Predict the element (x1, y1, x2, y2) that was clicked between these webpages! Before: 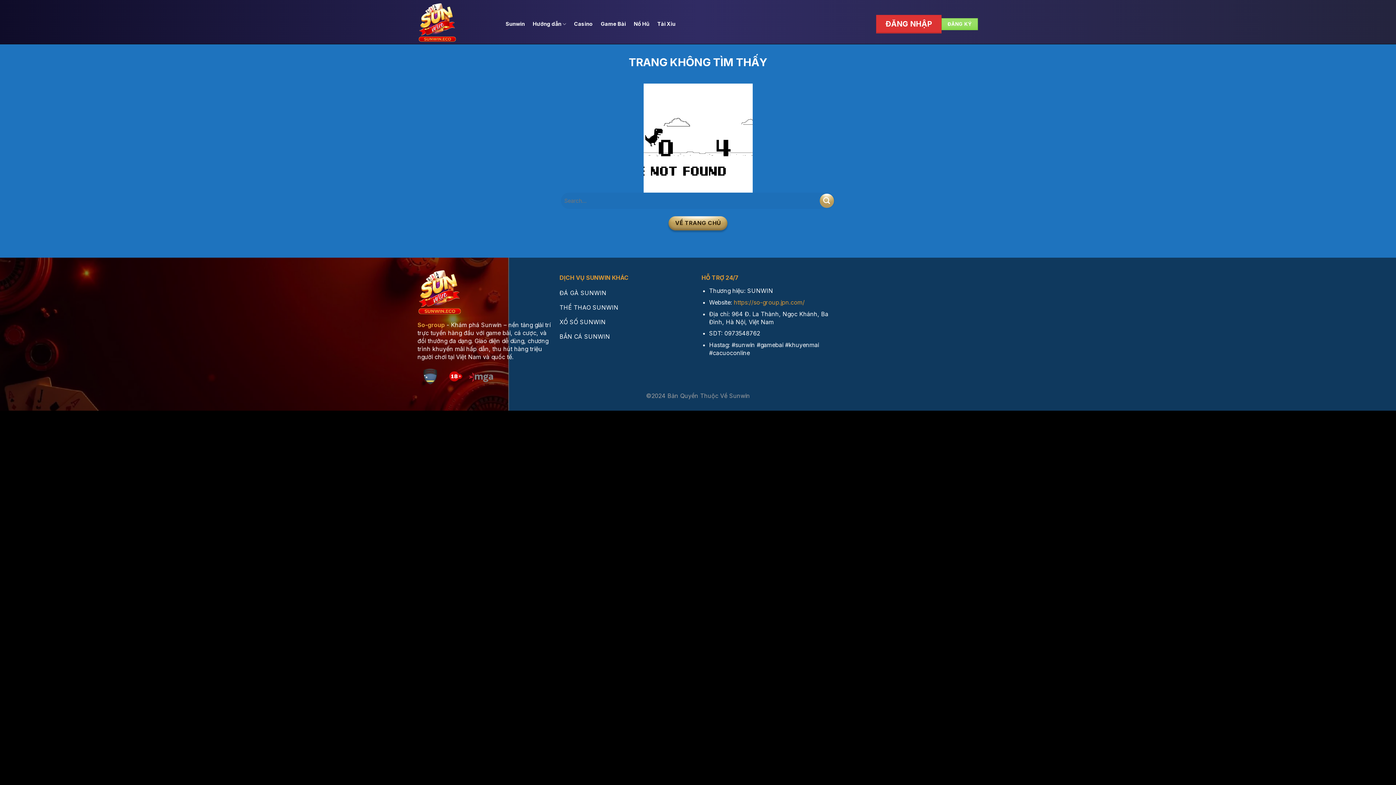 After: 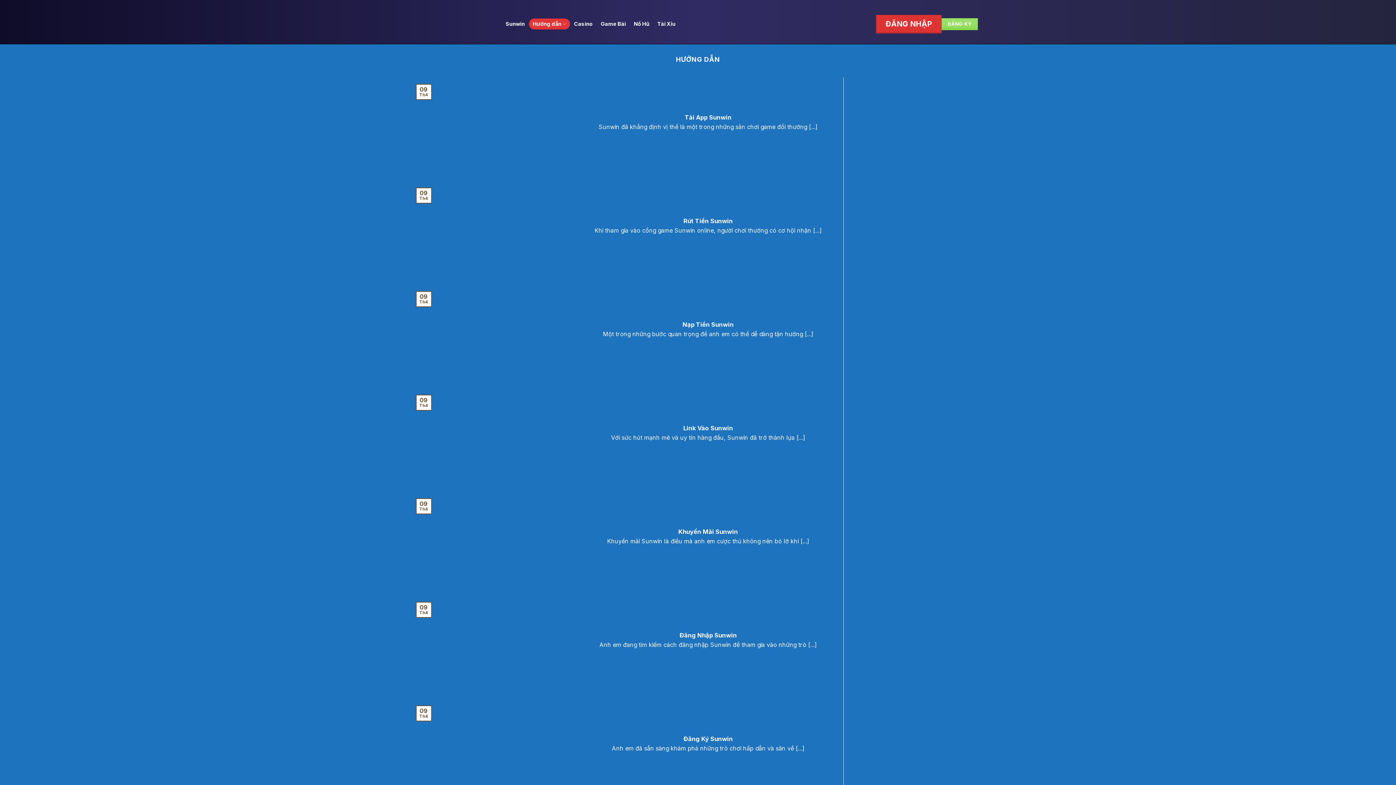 Action: bbox: (528, 18, 570, 29) label: Hướng dẫn